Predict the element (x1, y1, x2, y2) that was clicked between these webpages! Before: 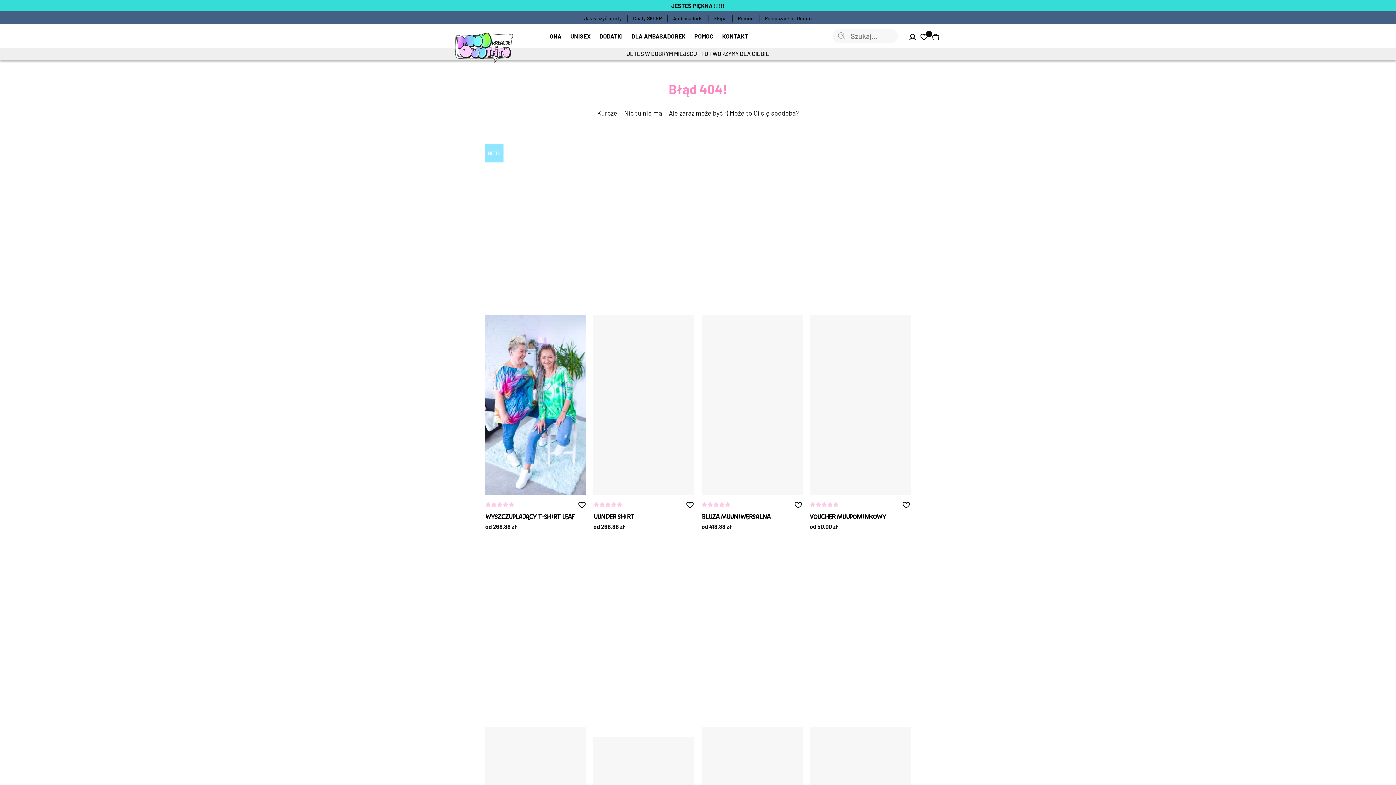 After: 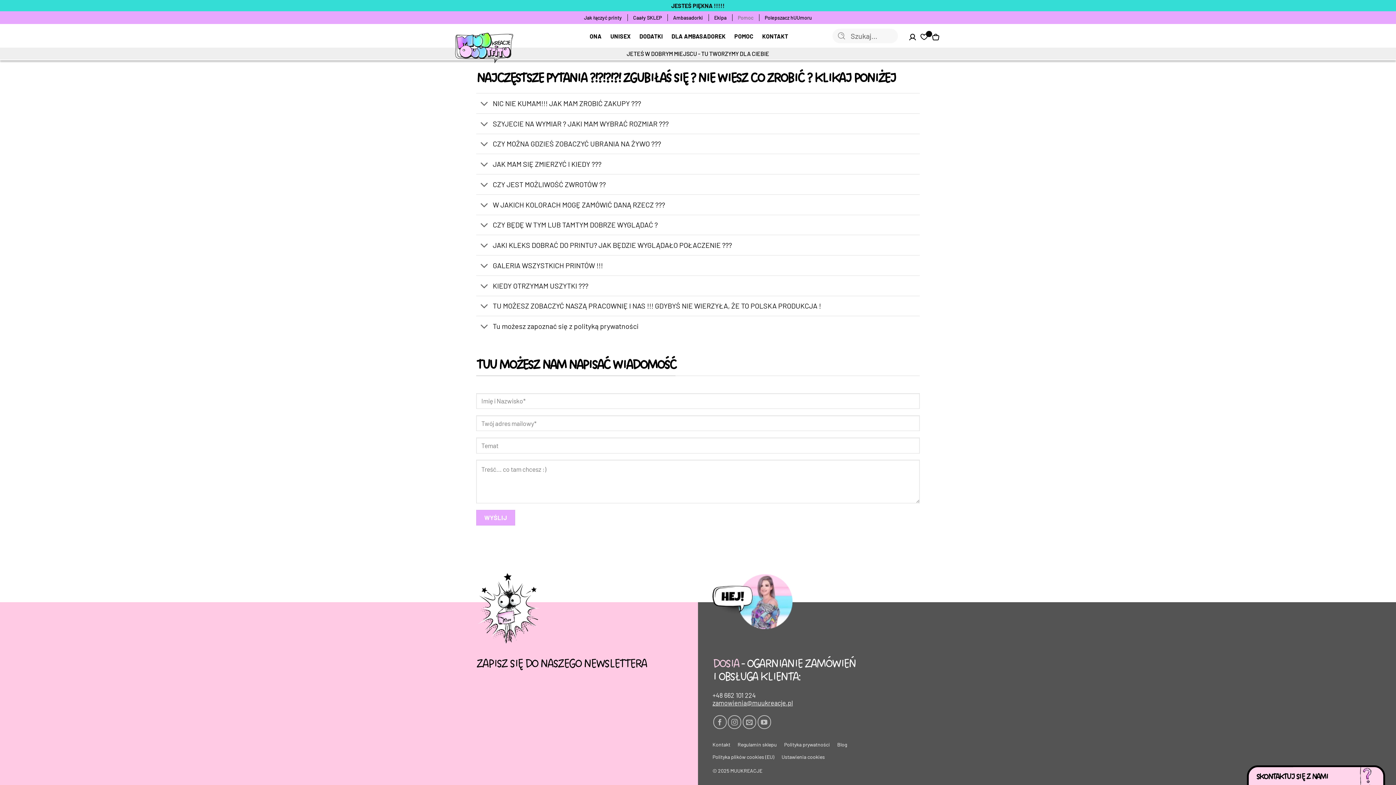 Action: label: POMOC bbox: (690, 25, 718, 47)